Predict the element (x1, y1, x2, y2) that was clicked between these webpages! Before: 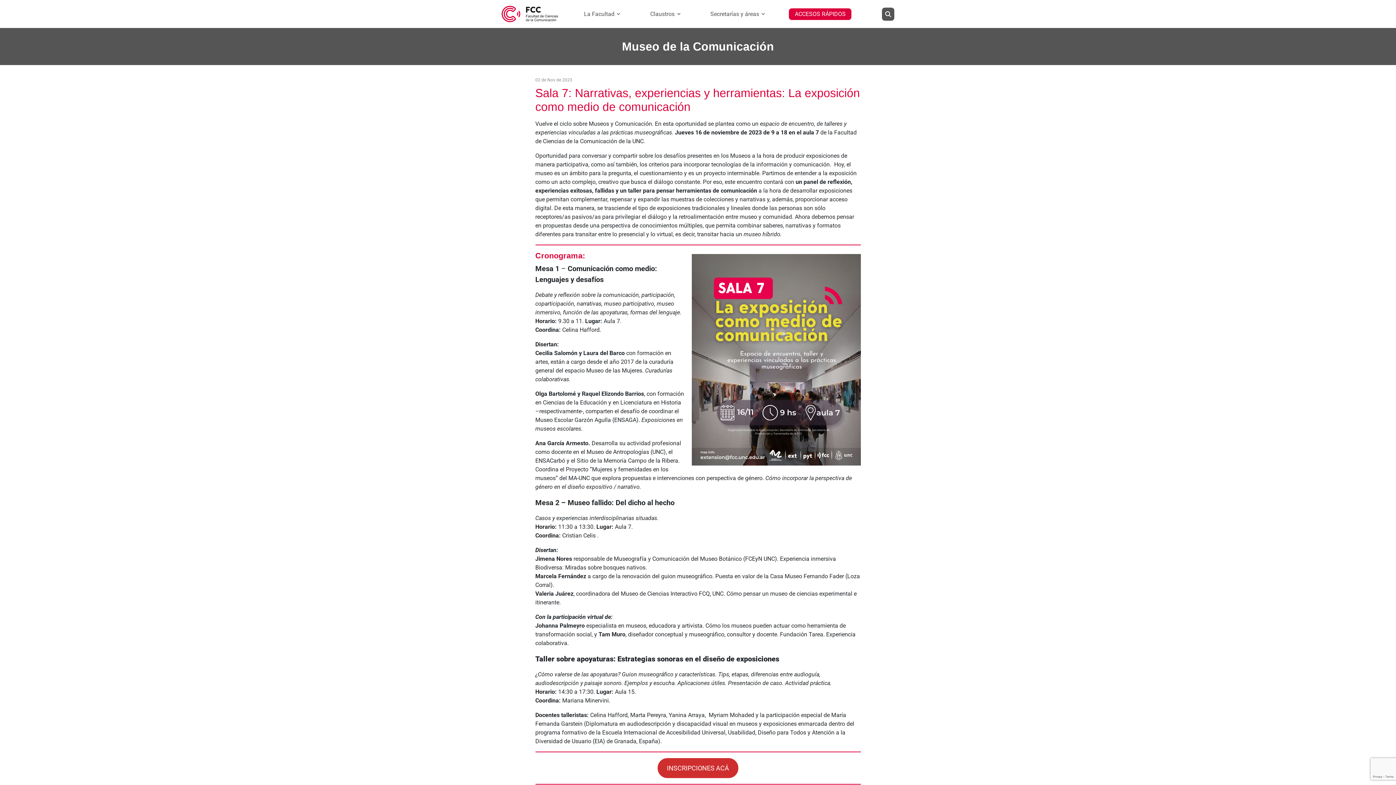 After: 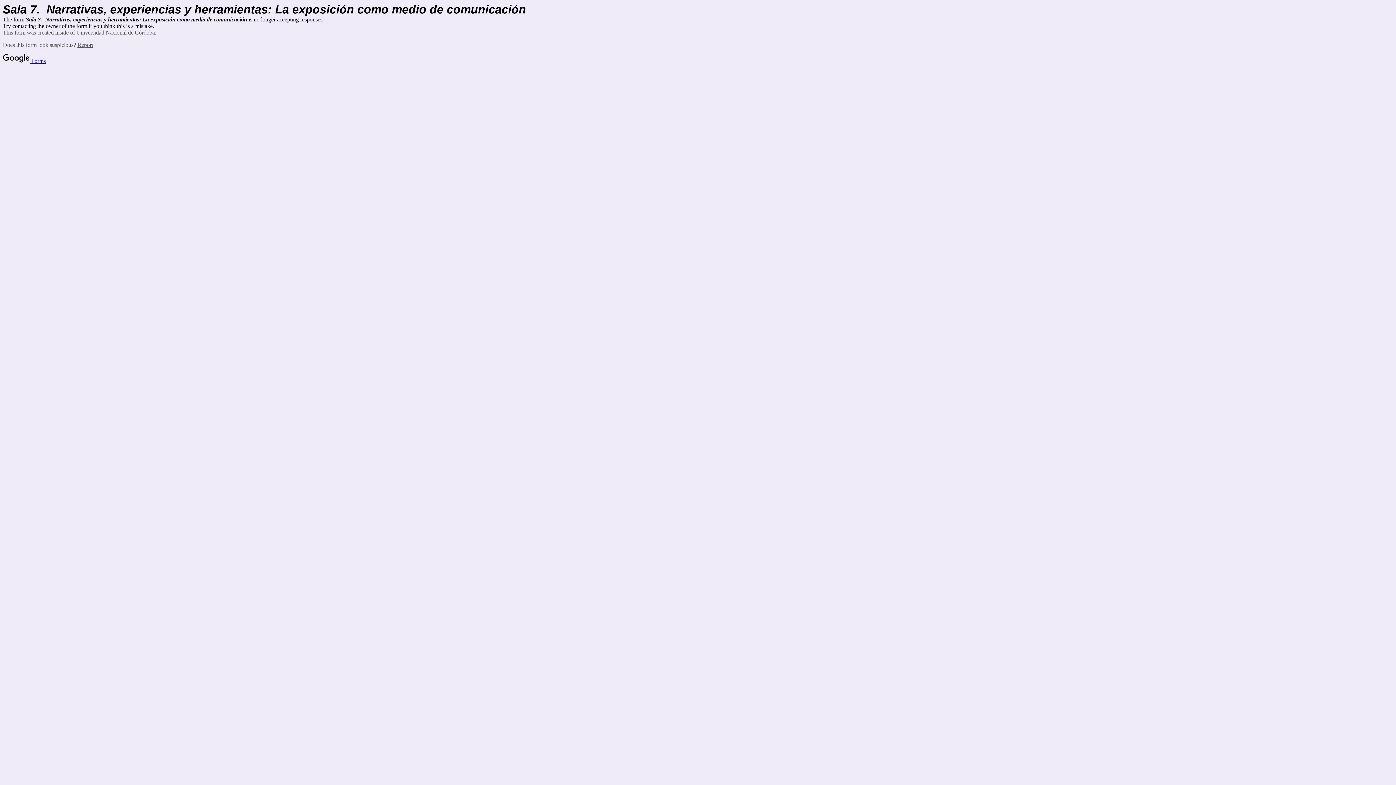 Action: bbox: (657, 758, 738, 778) label: INSCRIPCIONES ACÁ